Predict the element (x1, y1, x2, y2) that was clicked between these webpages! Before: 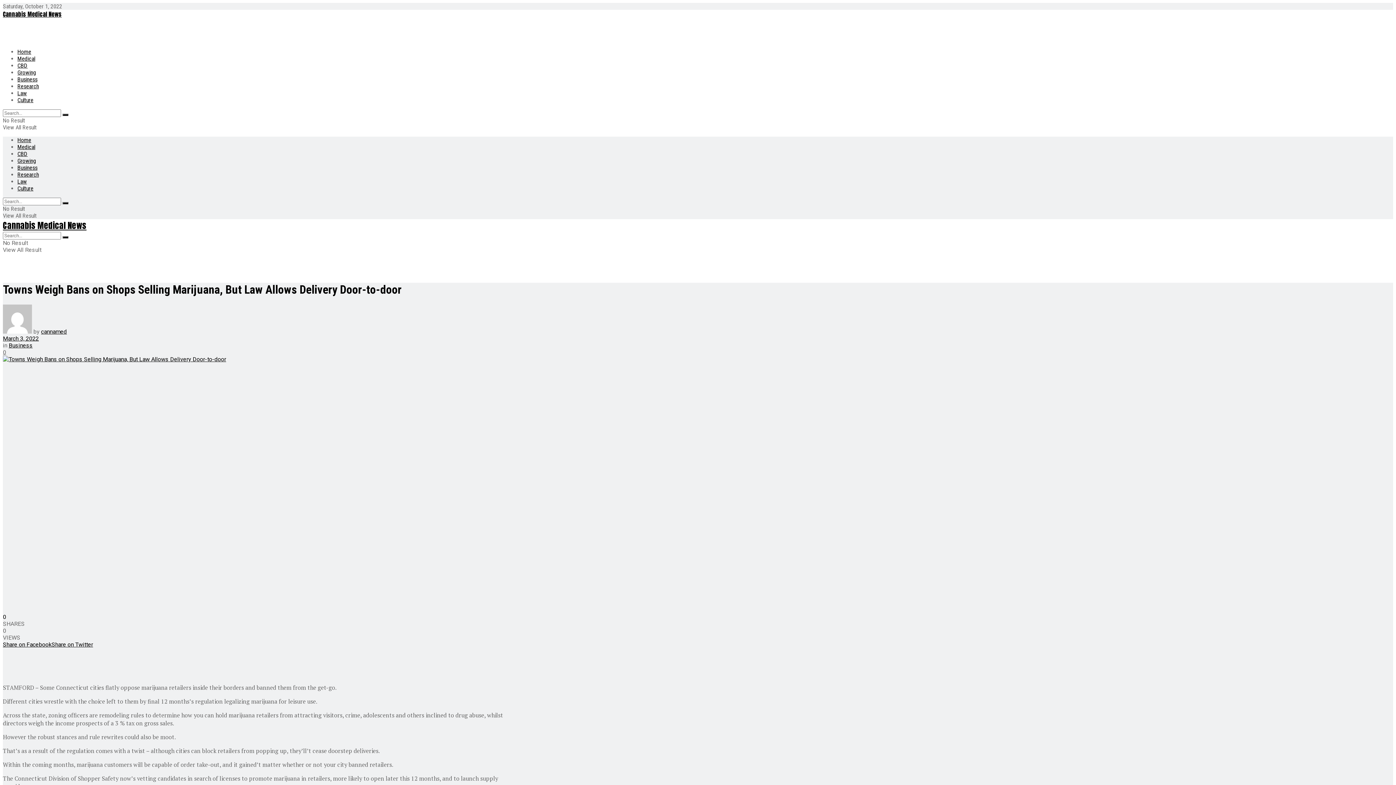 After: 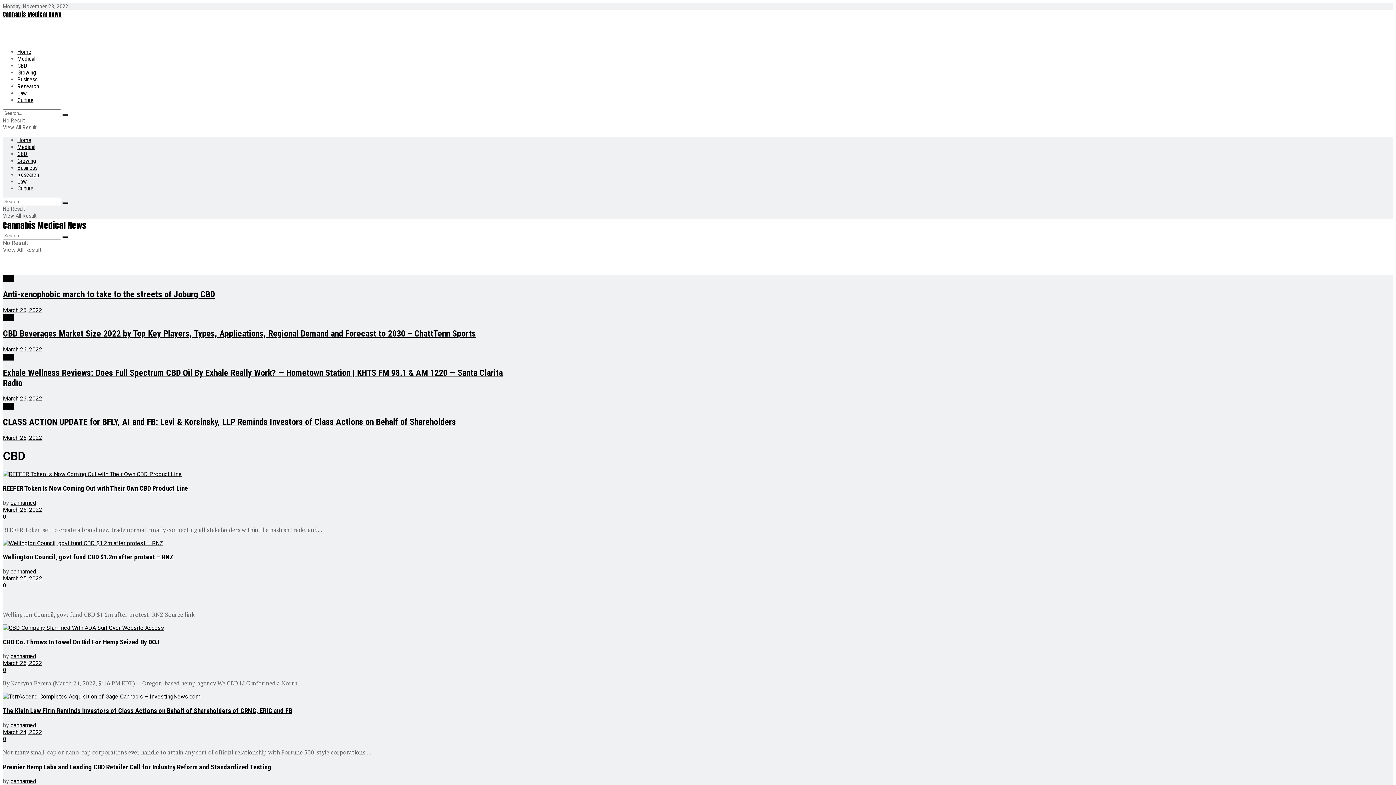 Action: label: CBD bbox: (17, 62, 27, 69)